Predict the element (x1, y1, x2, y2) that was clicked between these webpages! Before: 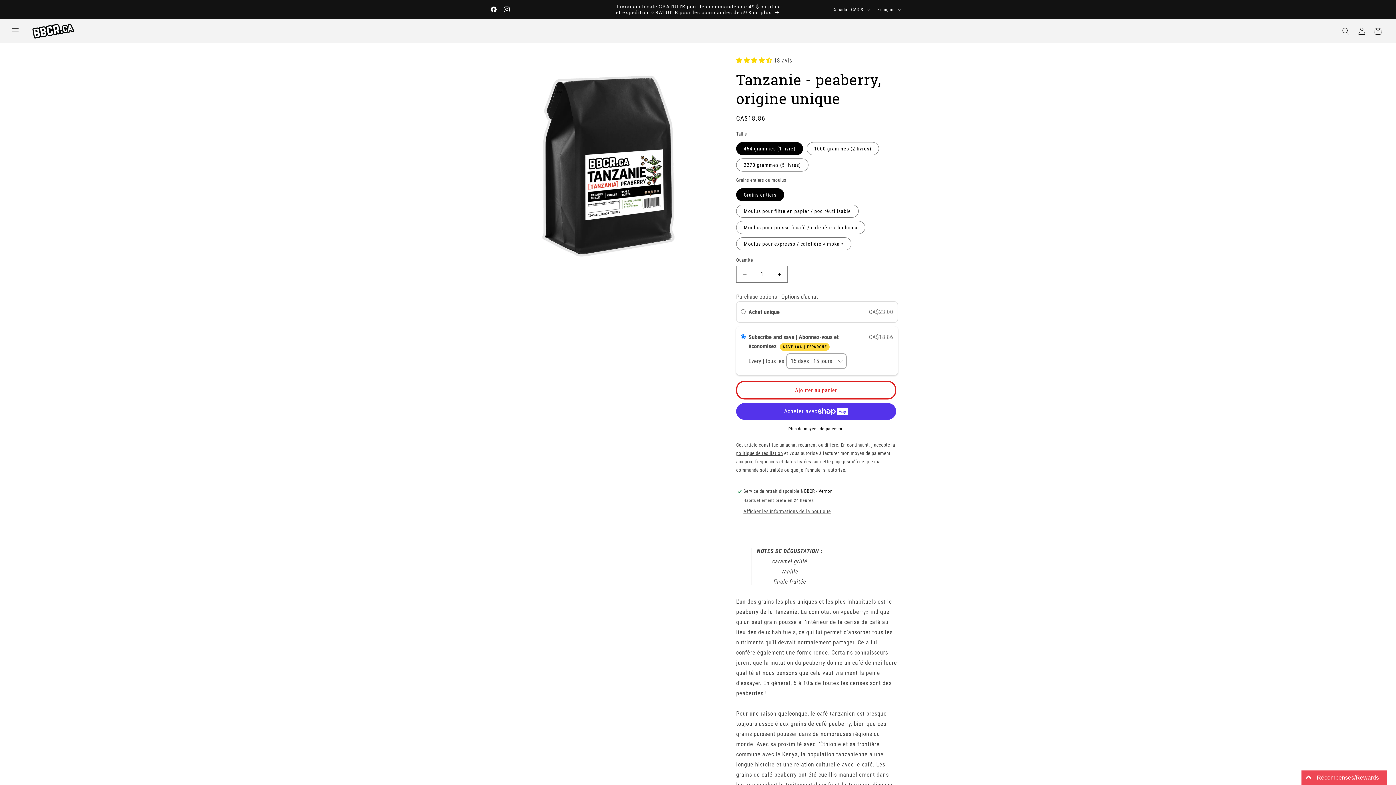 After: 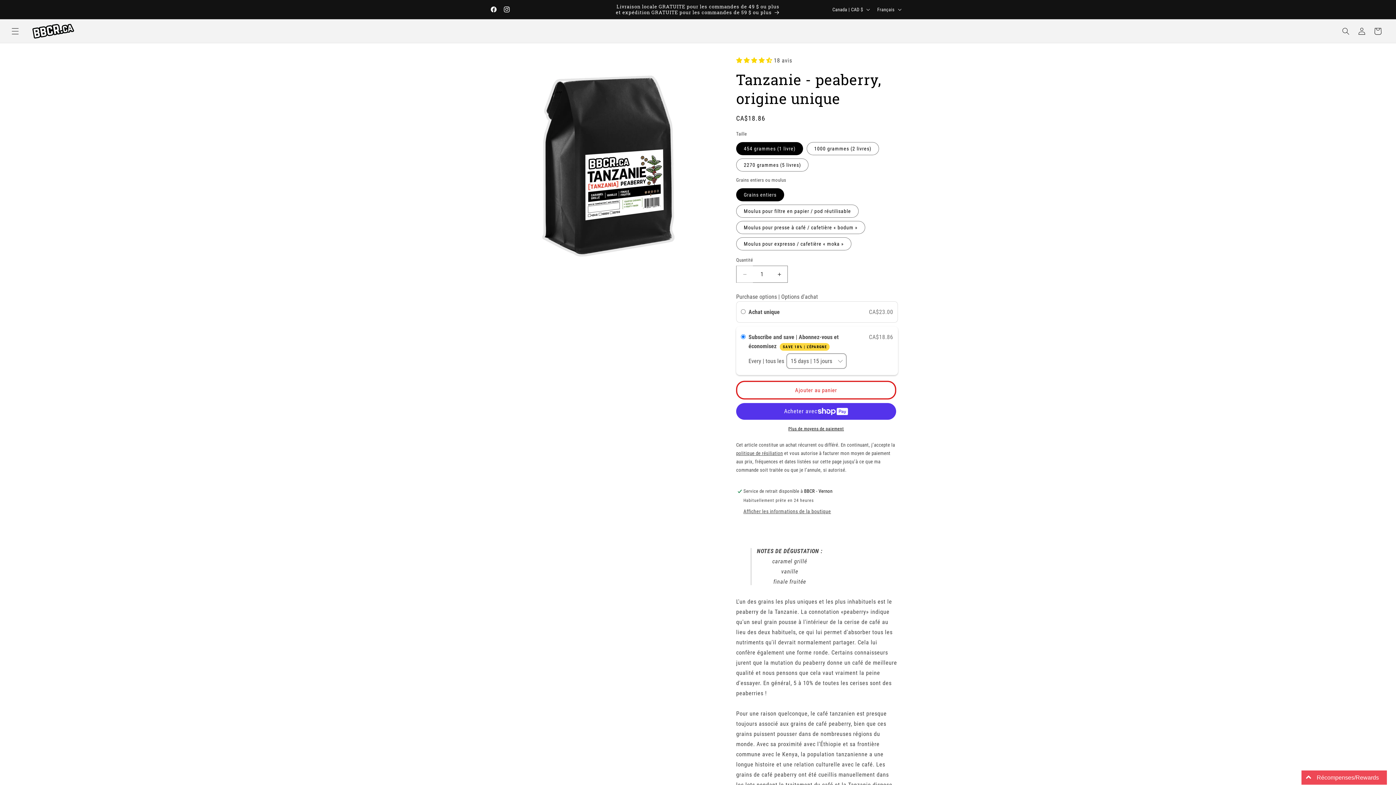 Action: label: Réduire la quantité de Tanzanie - peaberry, origine unique bbox: (736, 265, 753, 282)